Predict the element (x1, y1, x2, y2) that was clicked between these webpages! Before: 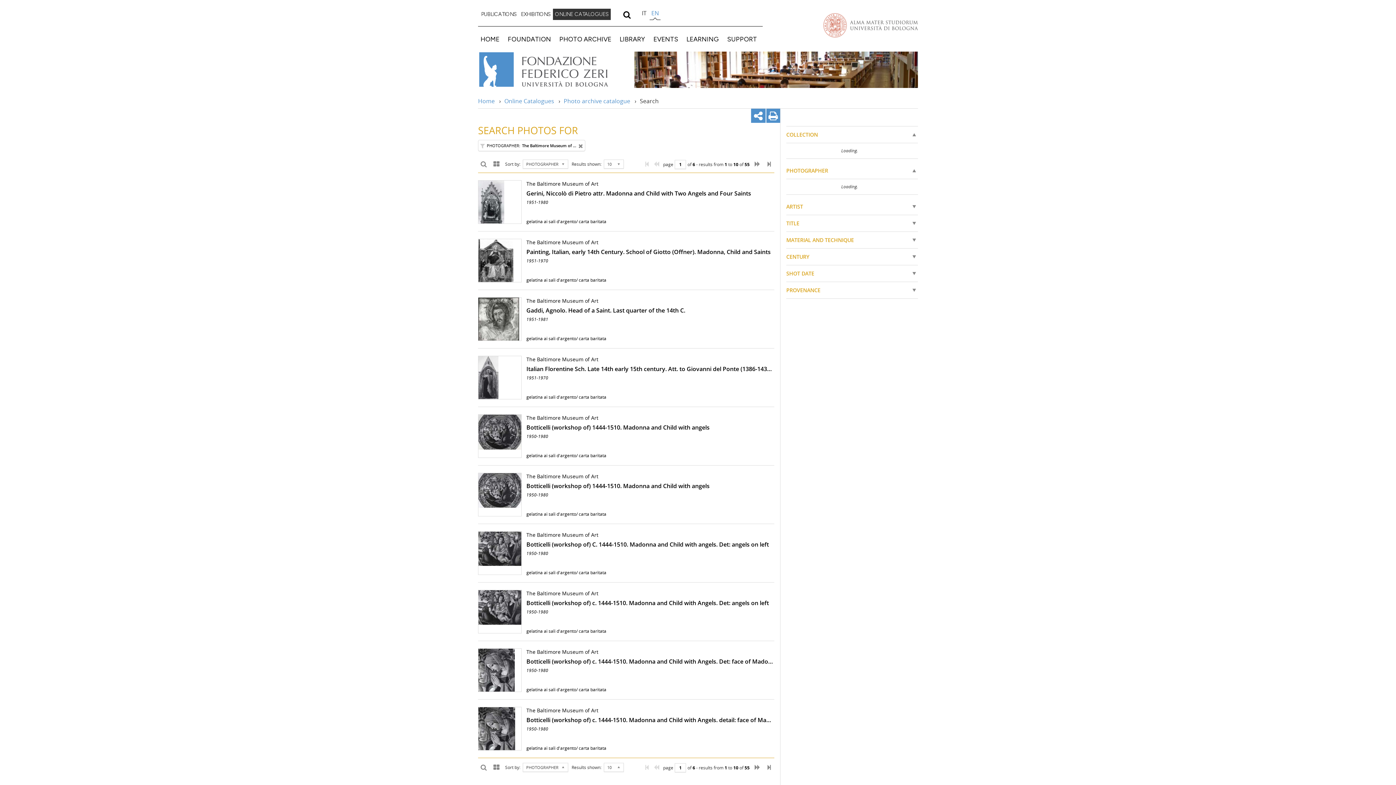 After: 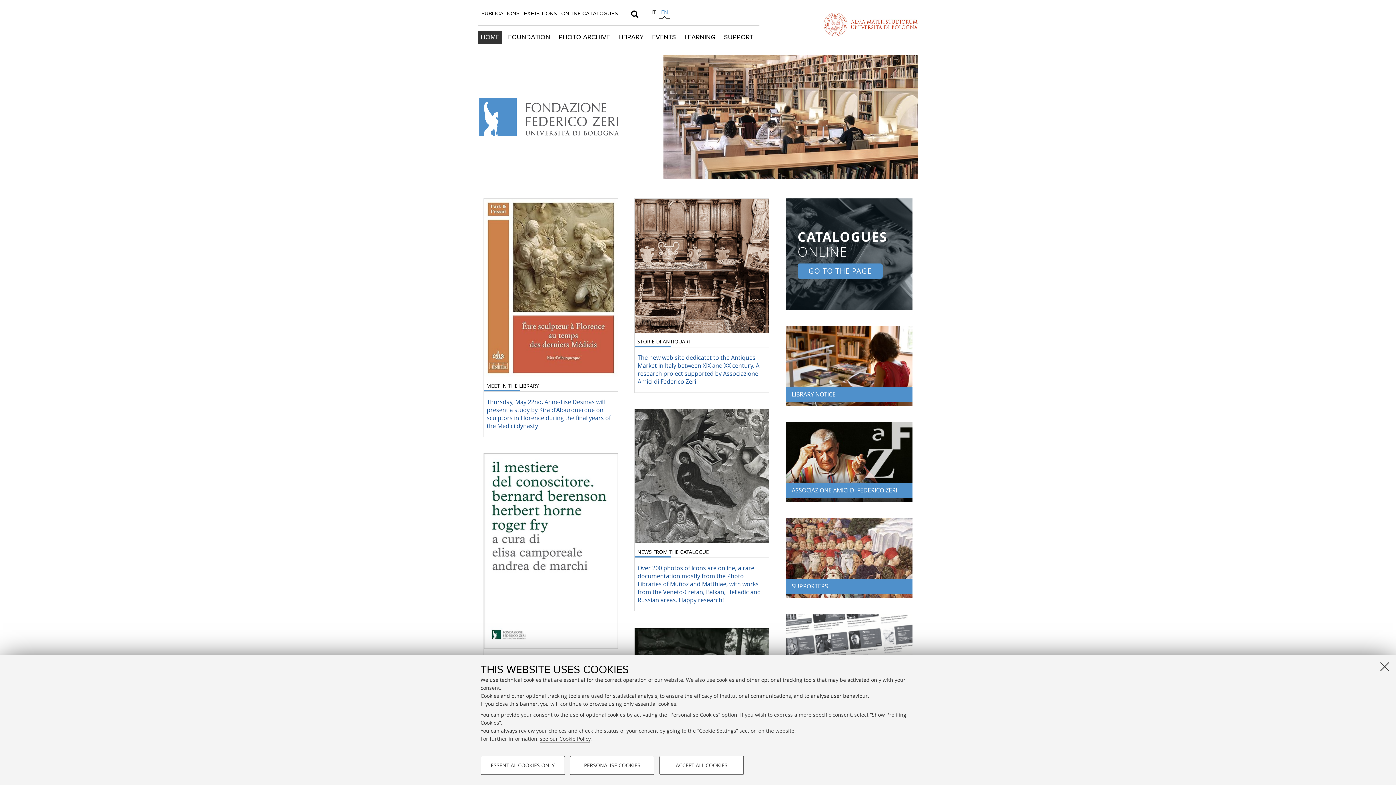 Action: label: Home bbox: (478, 96, 494, 104)